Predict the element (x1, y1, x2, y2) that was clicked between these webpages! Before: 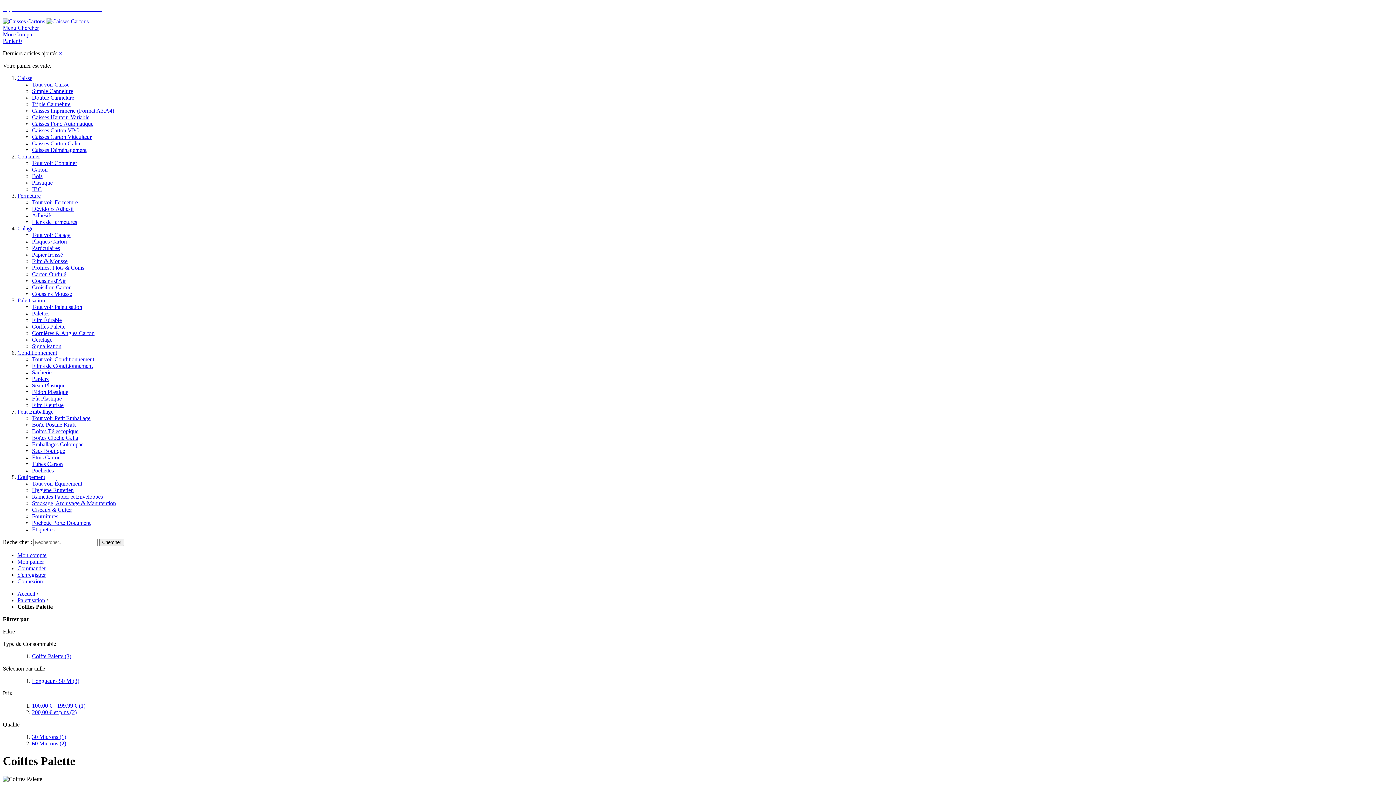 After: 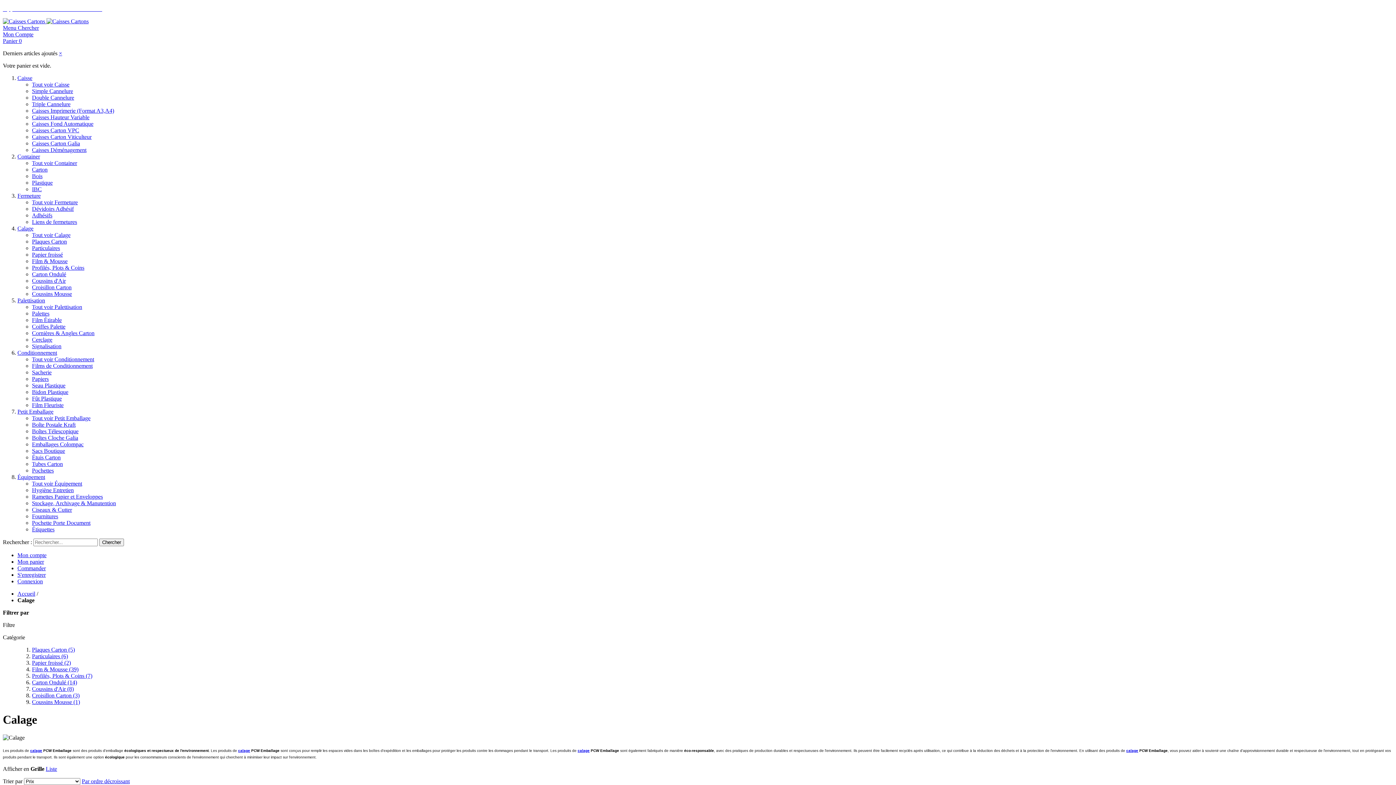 Action: label: Calage bbox: (17, 225, 33, 231)